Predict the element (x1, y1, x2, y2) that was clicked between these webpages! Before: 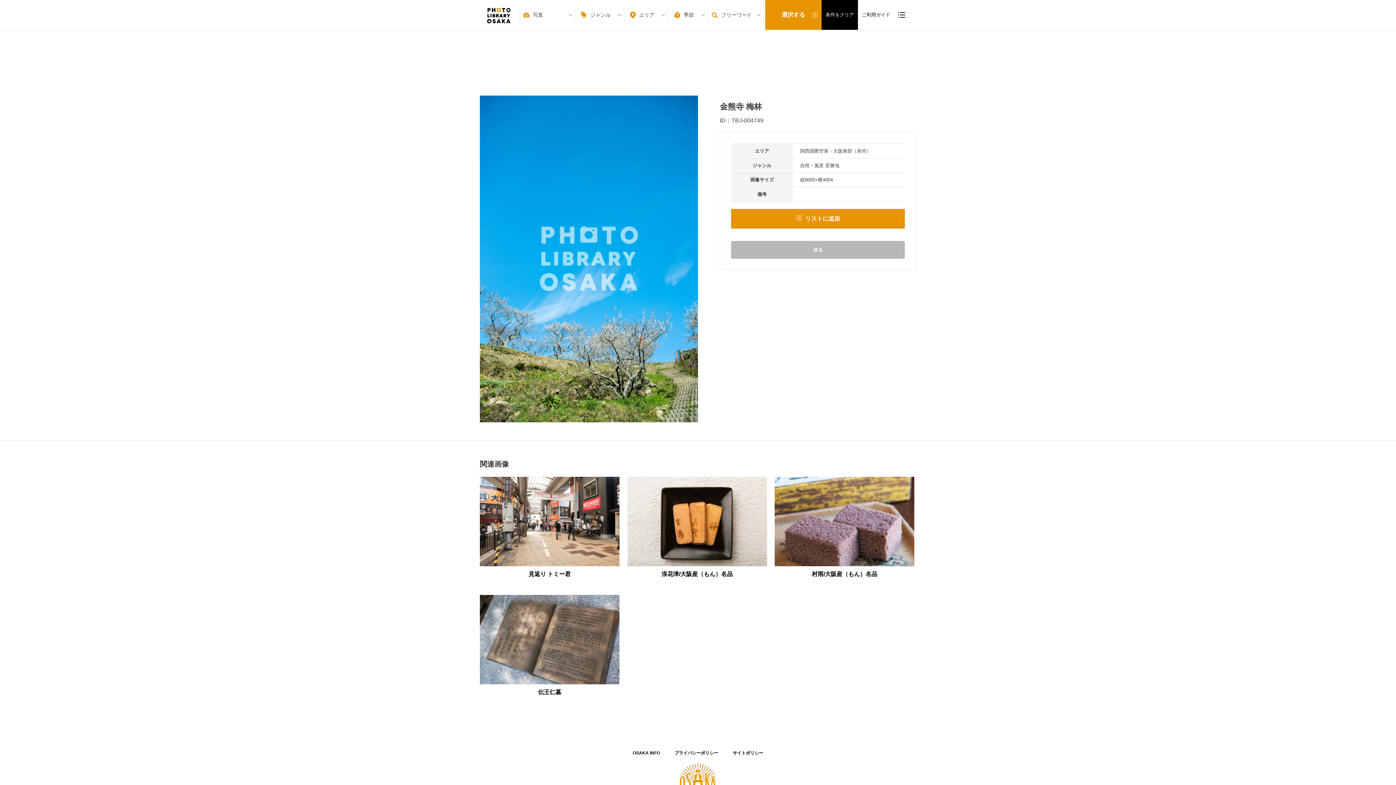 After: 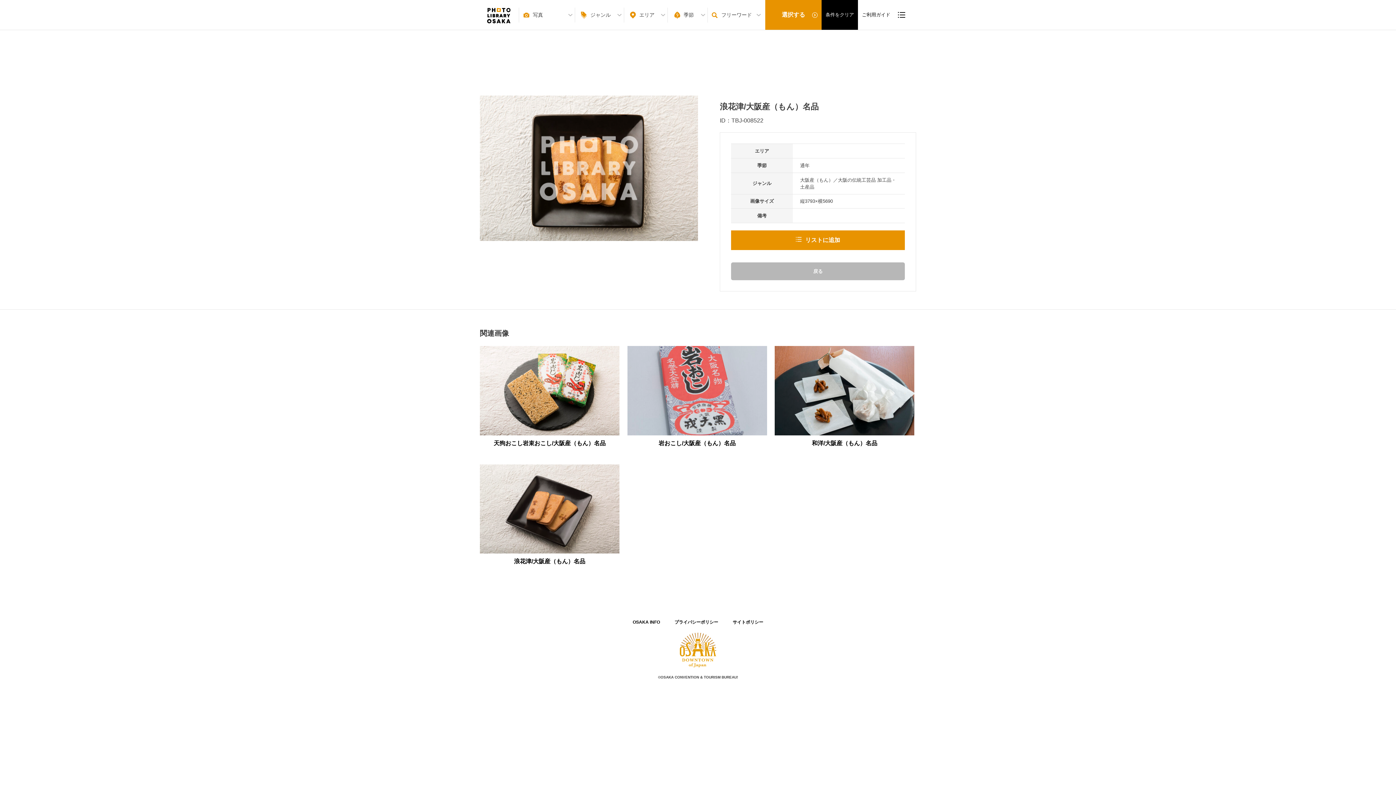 Action: label: 浪花津/大阪産（もん）名品 bbox: (627, 477, 767, 587)